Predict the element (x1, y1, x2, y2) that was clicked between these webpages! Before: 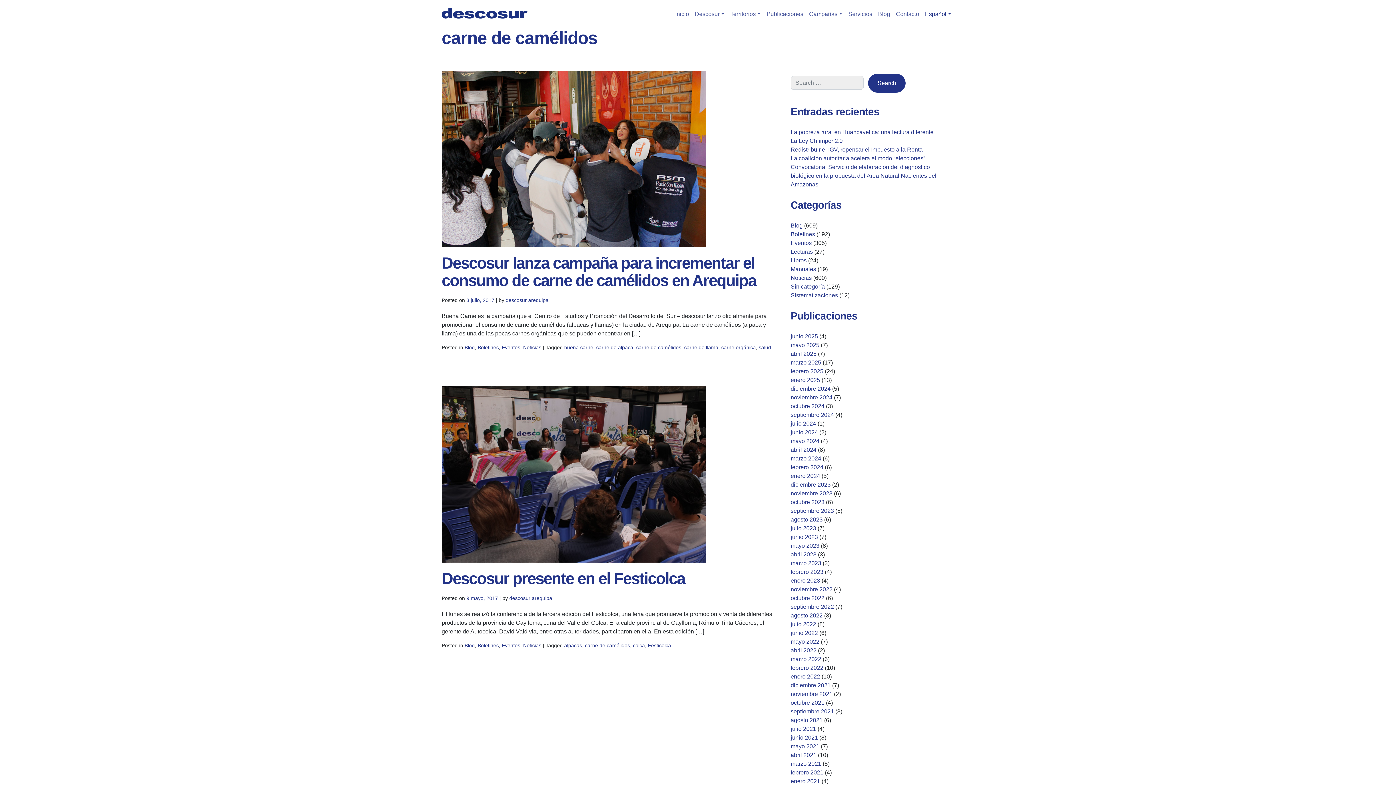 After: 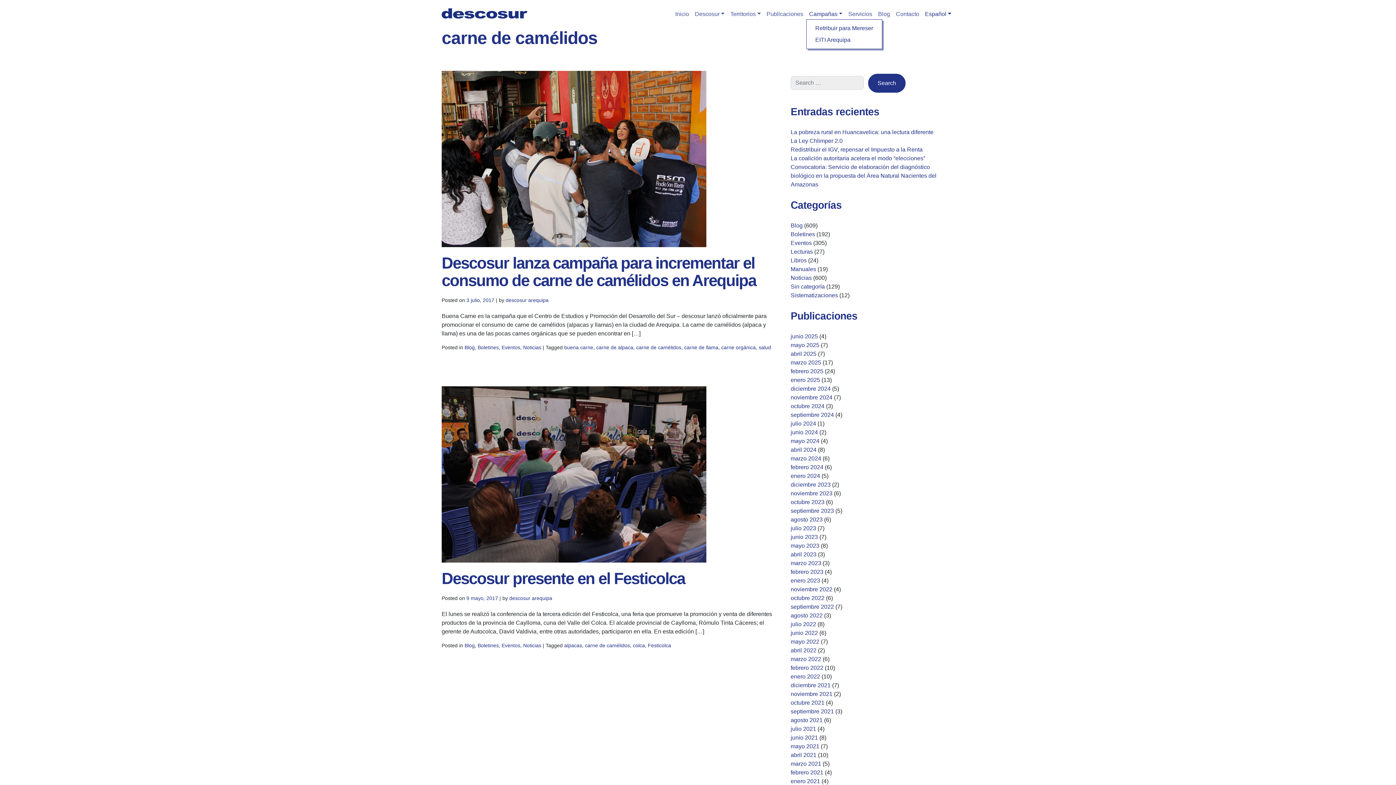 Action: bbox: (806, 11, 845, 17) label: Campañas